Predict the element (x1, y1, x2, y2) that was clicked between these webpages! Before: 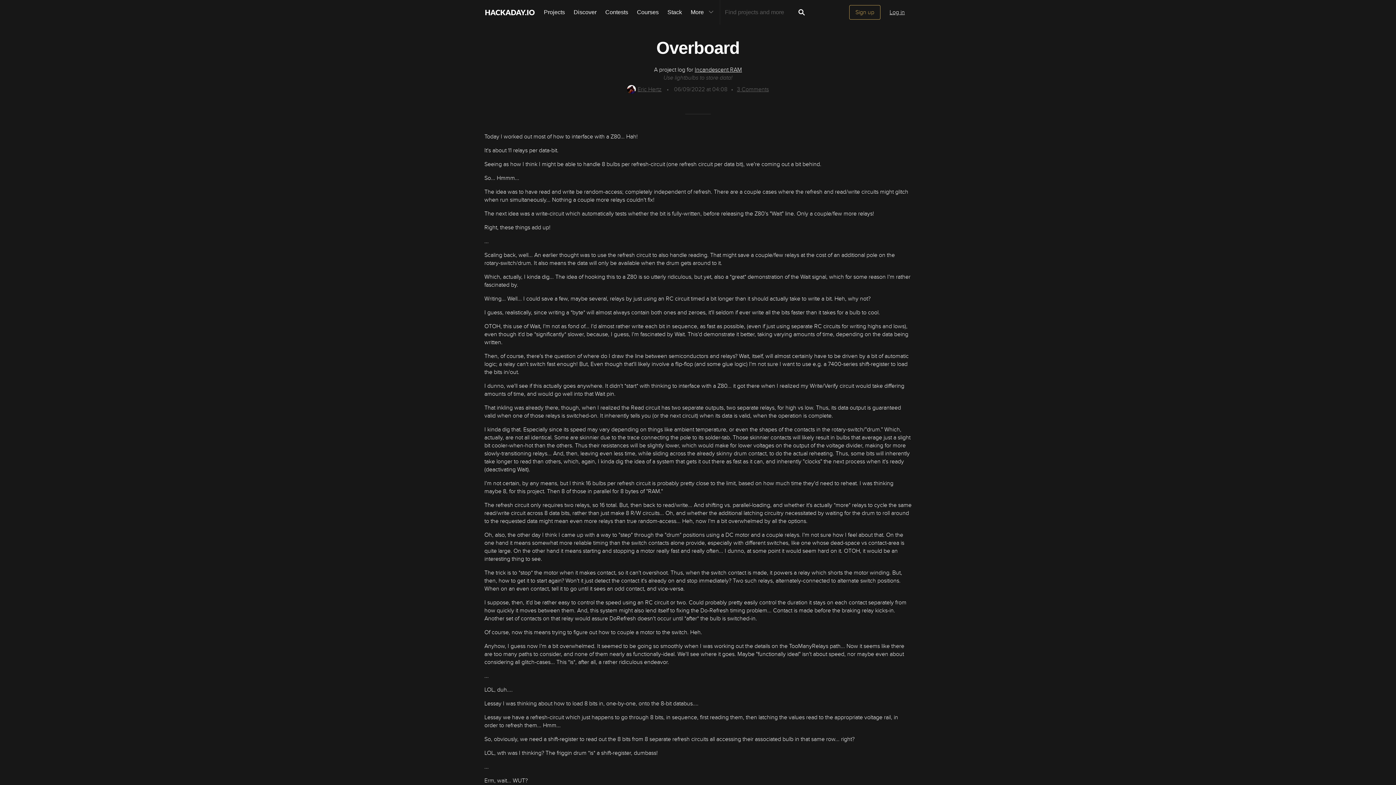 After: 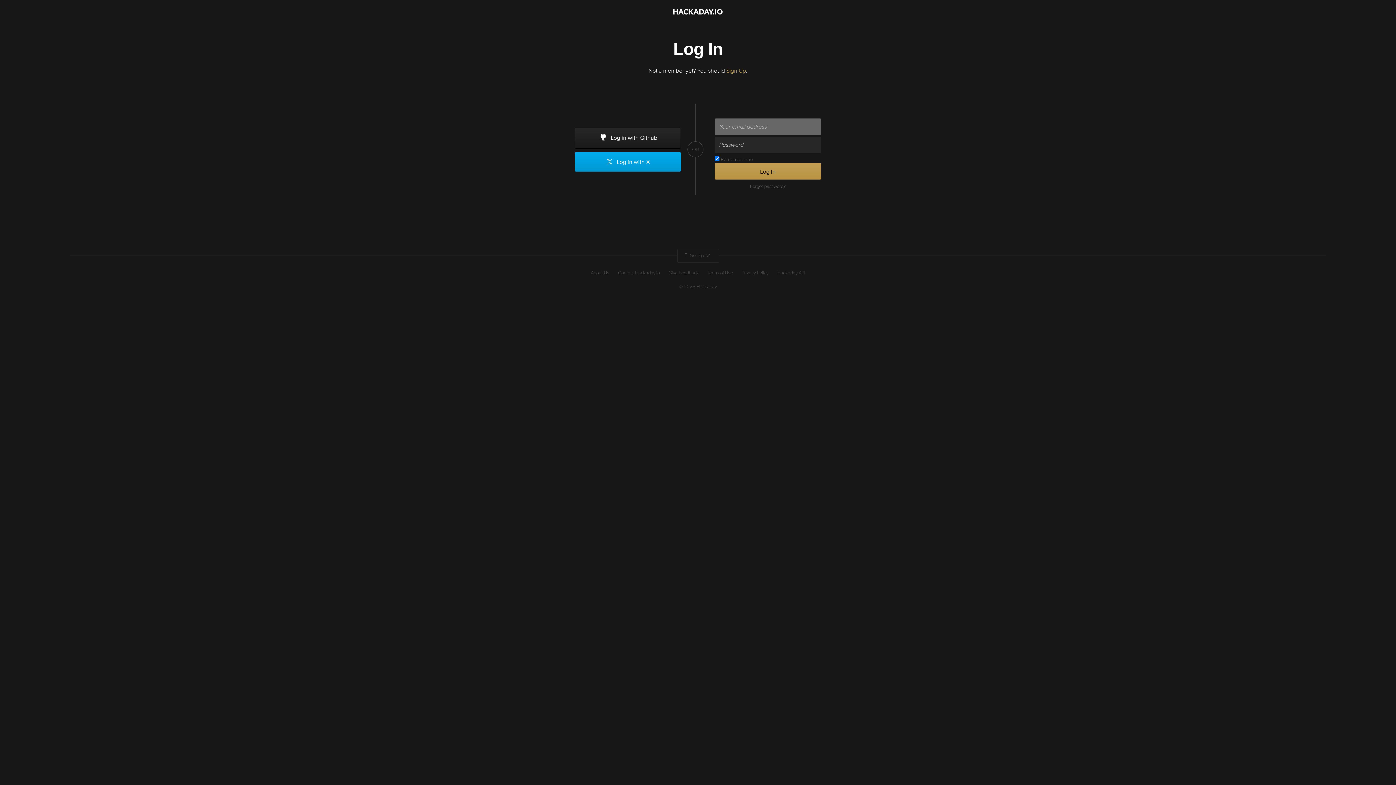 Action: label: Eric Hertz bbox: (627, 85, 661, 93)